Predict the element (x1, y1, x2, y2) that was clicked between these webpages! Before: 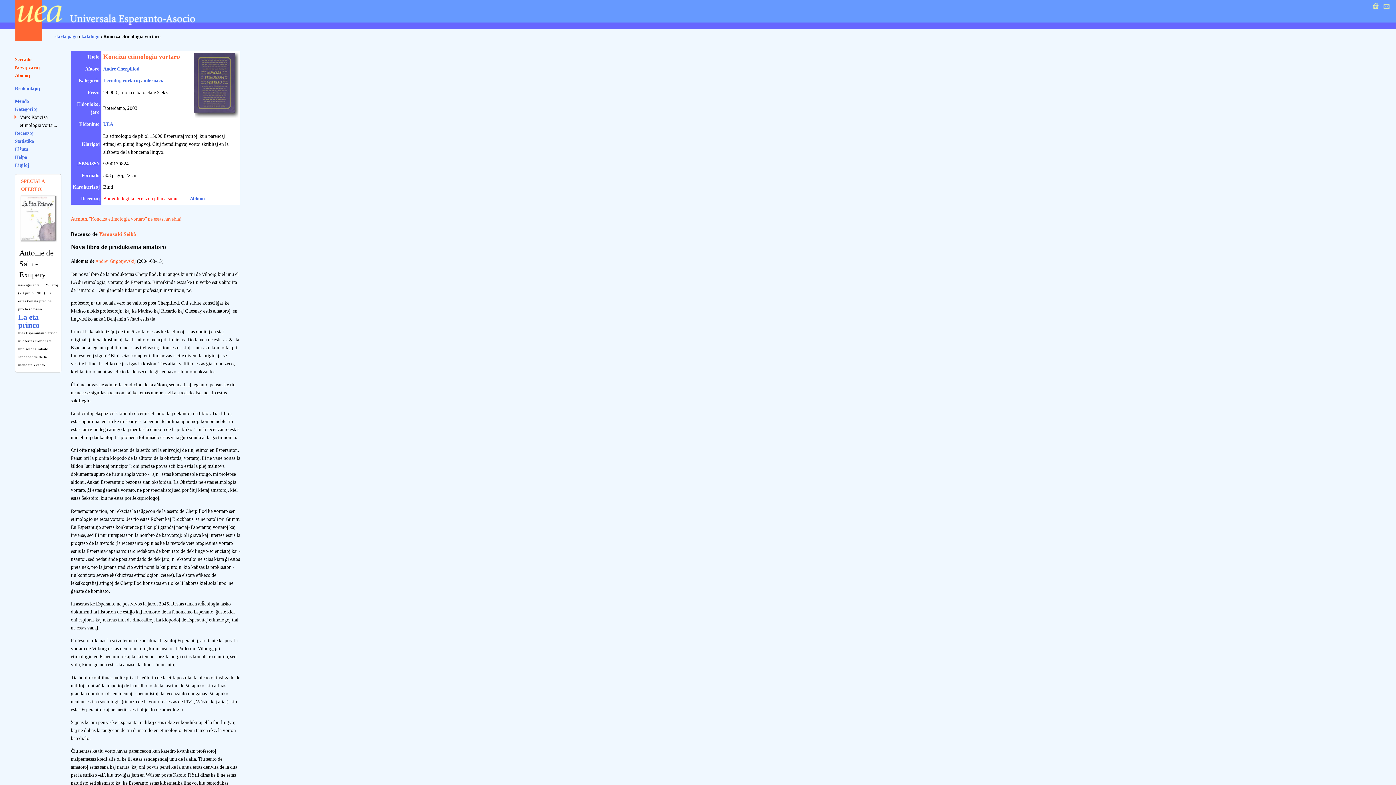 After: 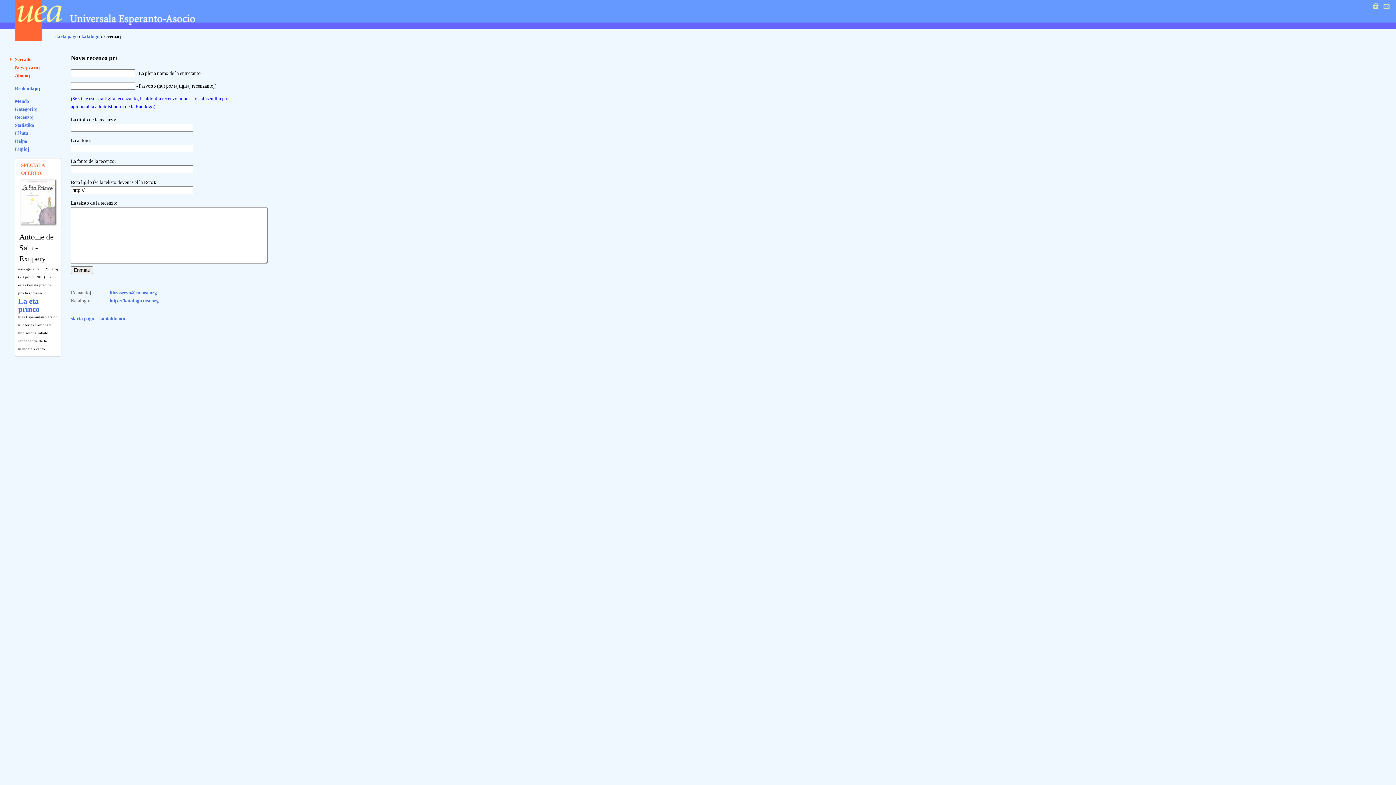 Action: label: Aldonu bbox: (189, 196, 204, 201)